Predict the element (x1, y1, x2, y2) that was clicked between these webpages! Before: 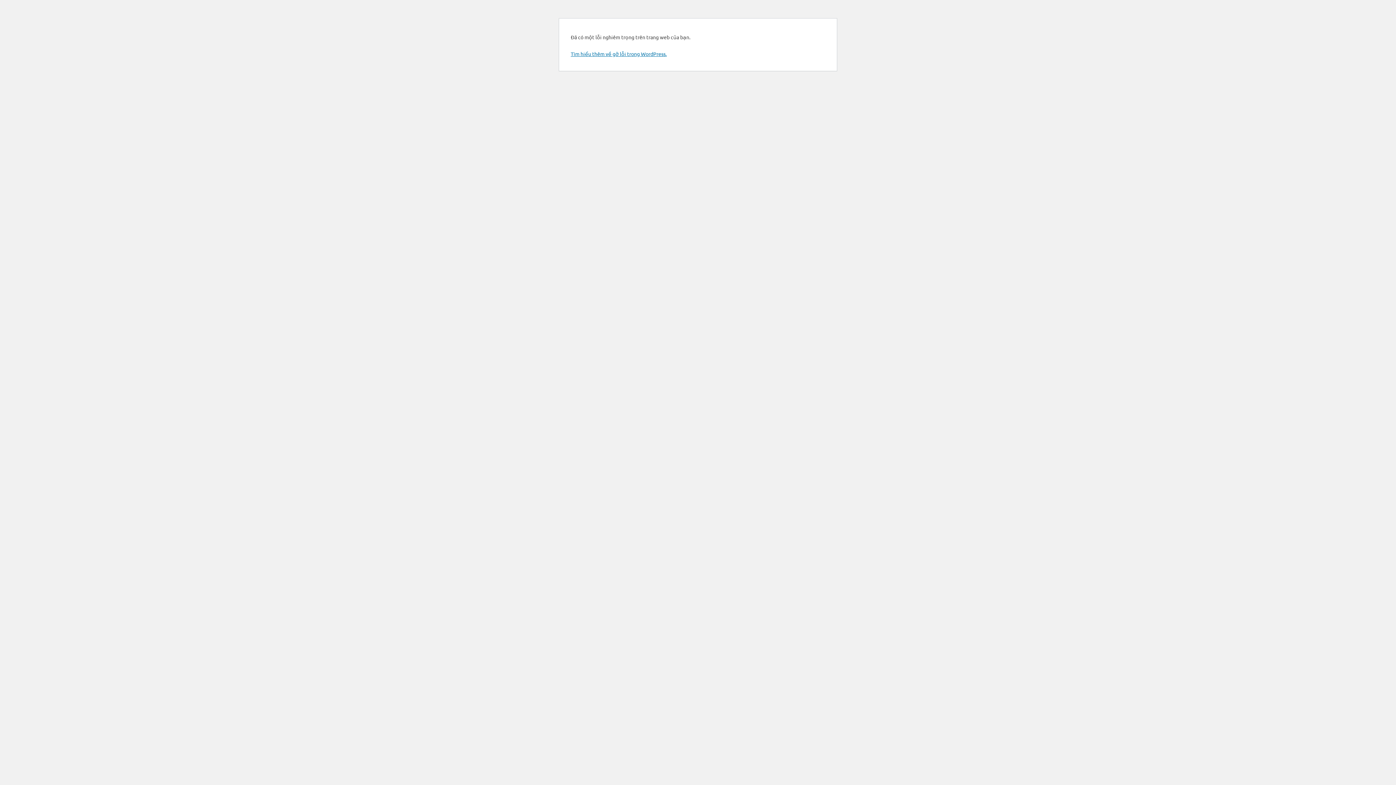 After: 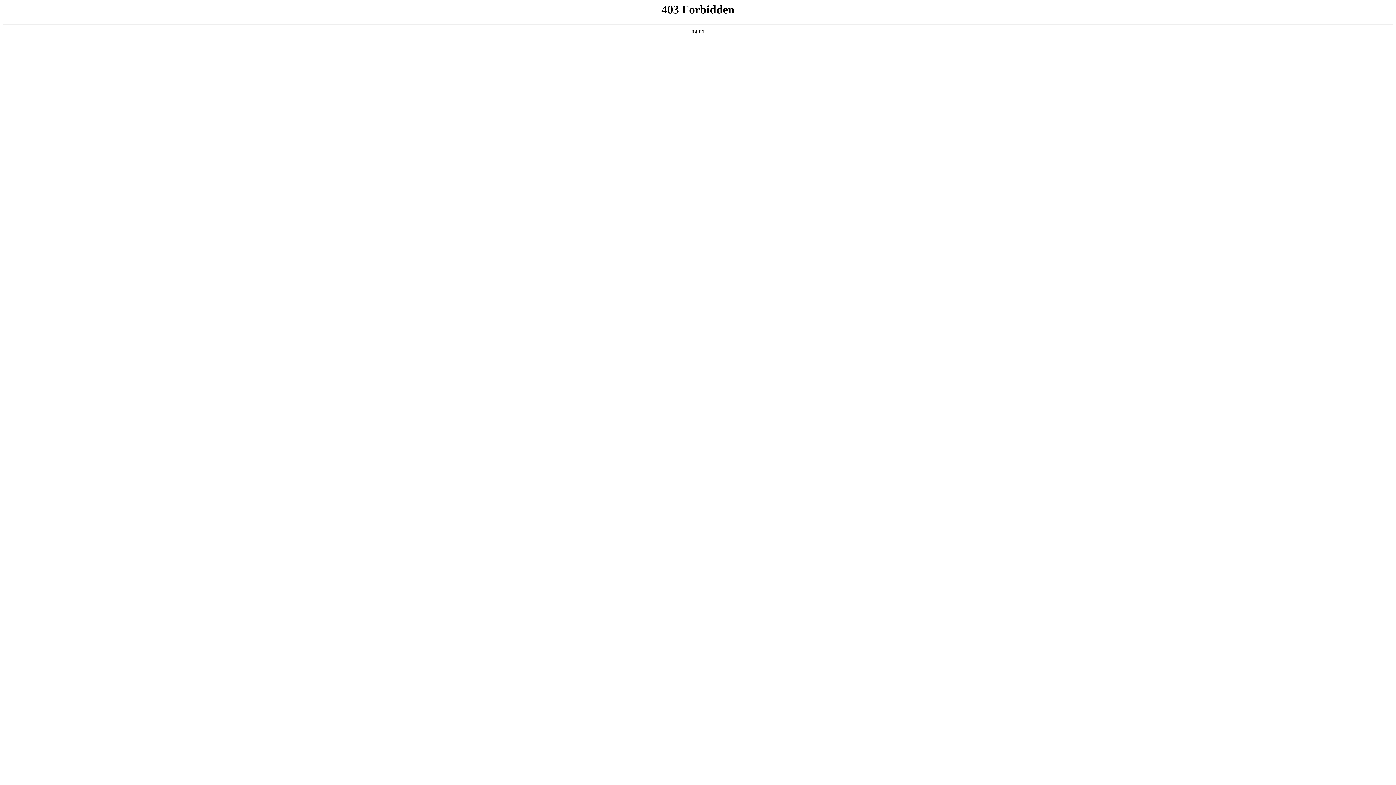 Action: label: Tìm hiểu thêm về gỡ lỗi trong WordPress. bbox: (570, 50, 666, 57)